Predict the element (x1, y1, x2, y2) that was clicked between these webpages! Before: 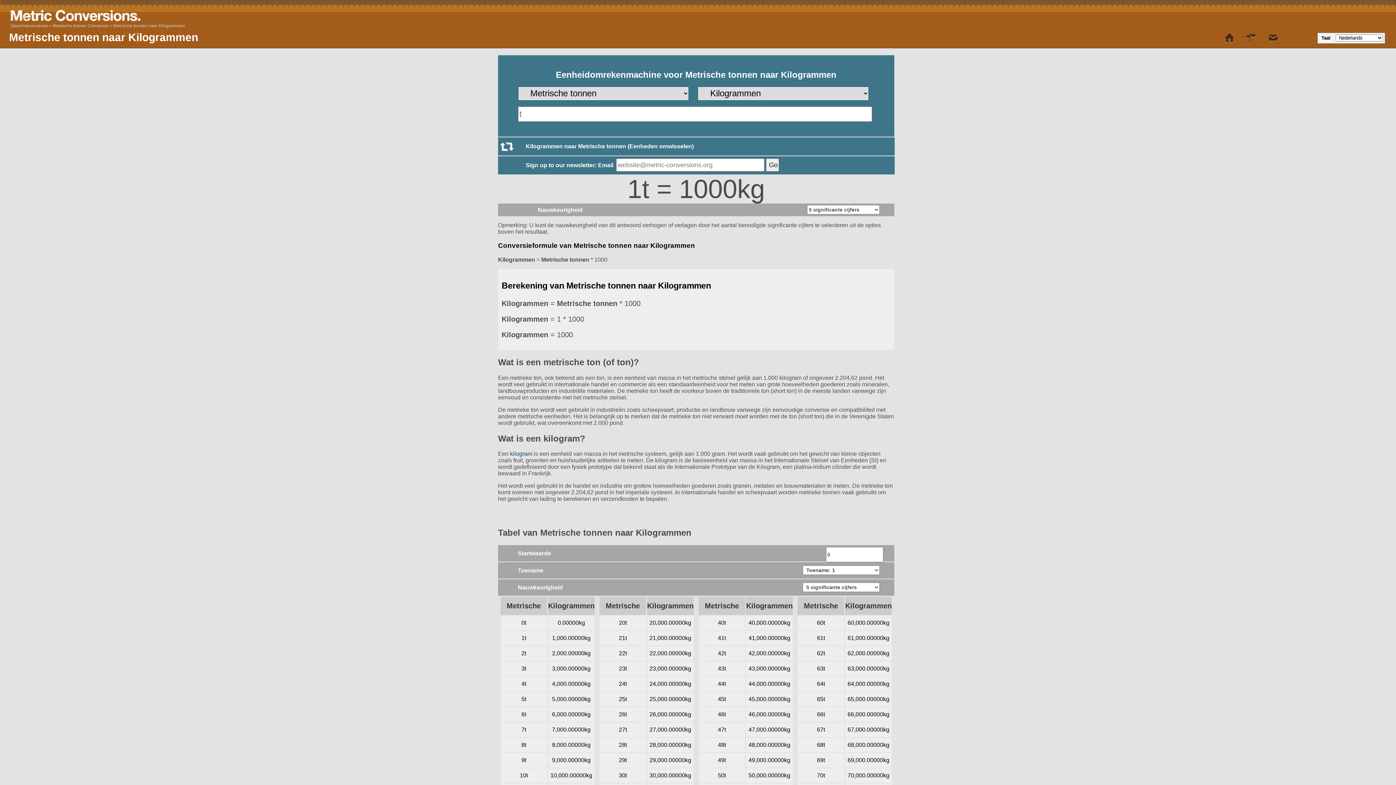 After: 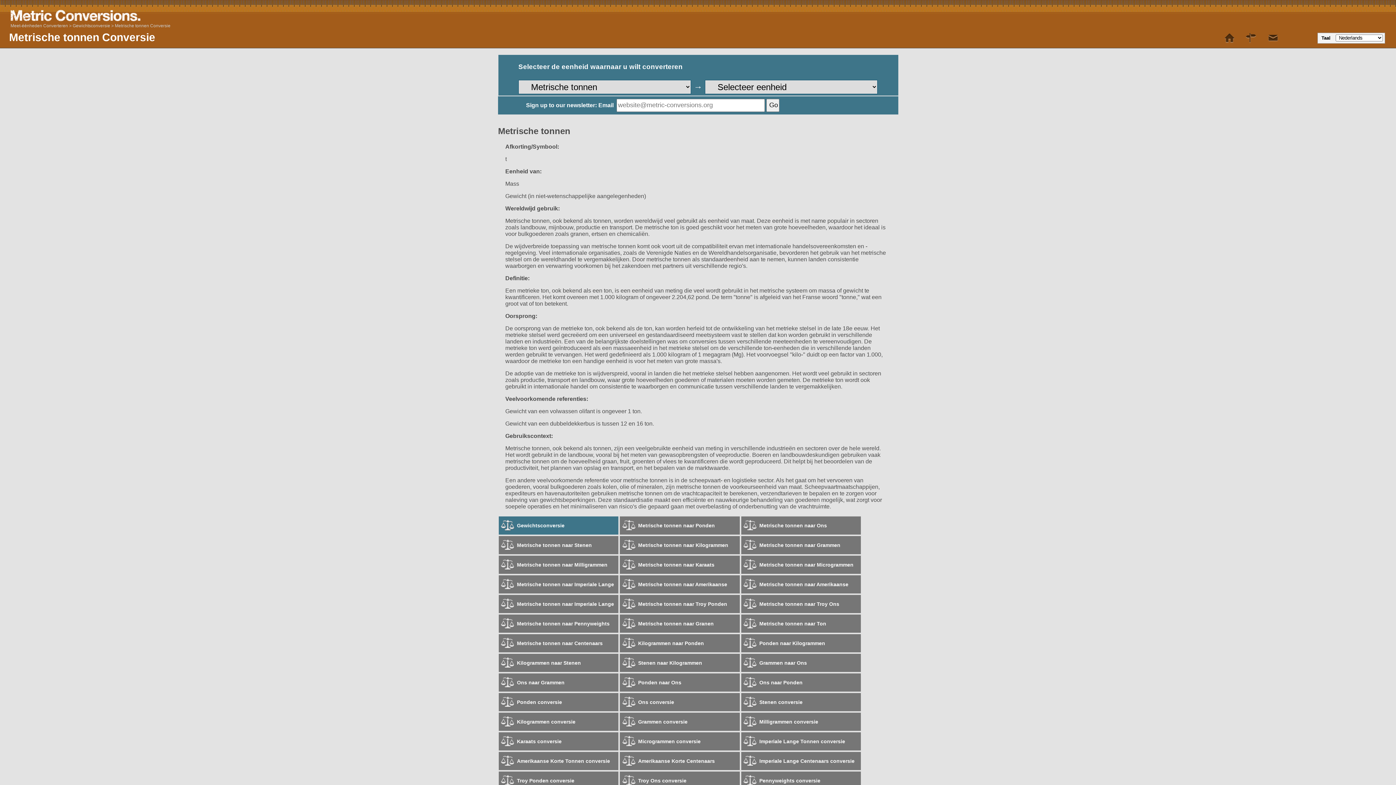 Action: label: Metrische tonnen Conversie bbox: (52, 23, 108, 28)